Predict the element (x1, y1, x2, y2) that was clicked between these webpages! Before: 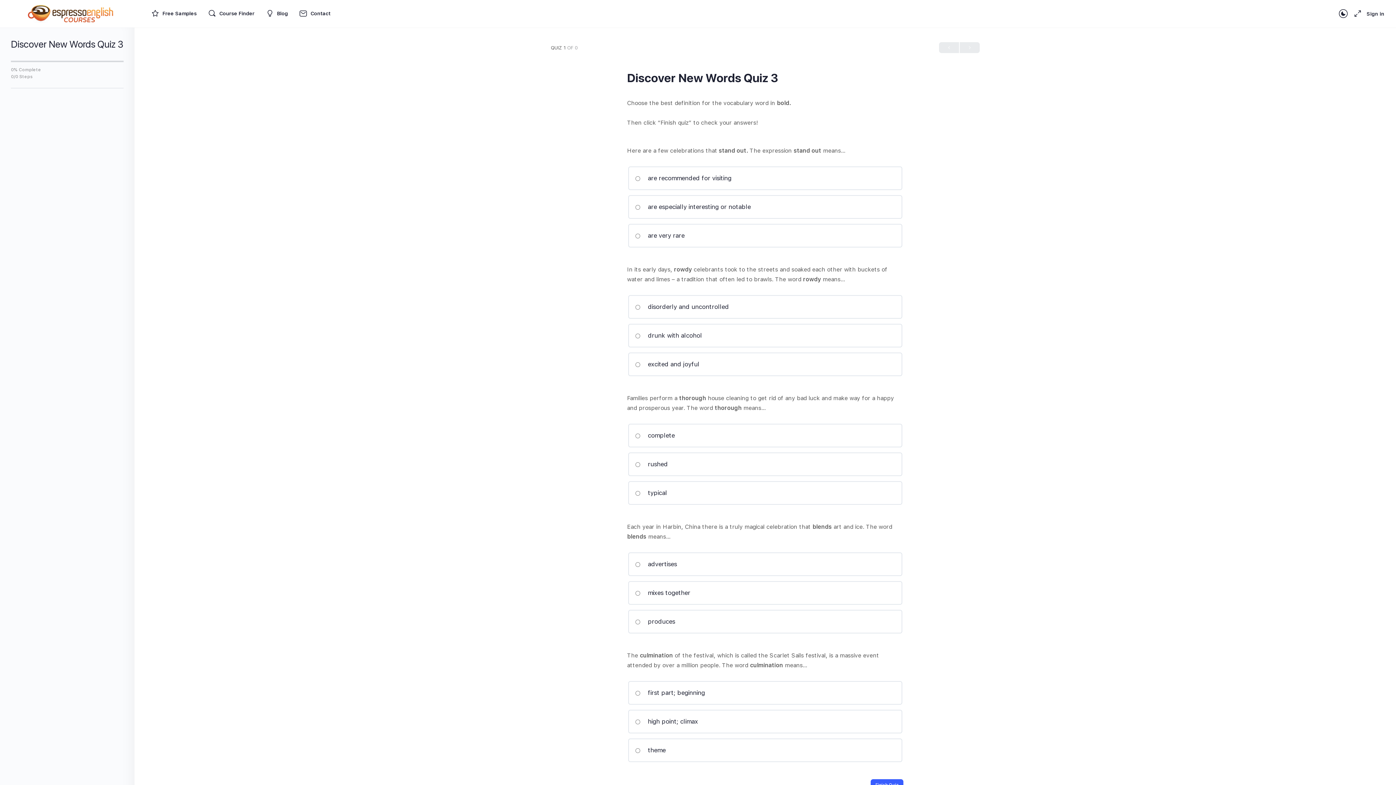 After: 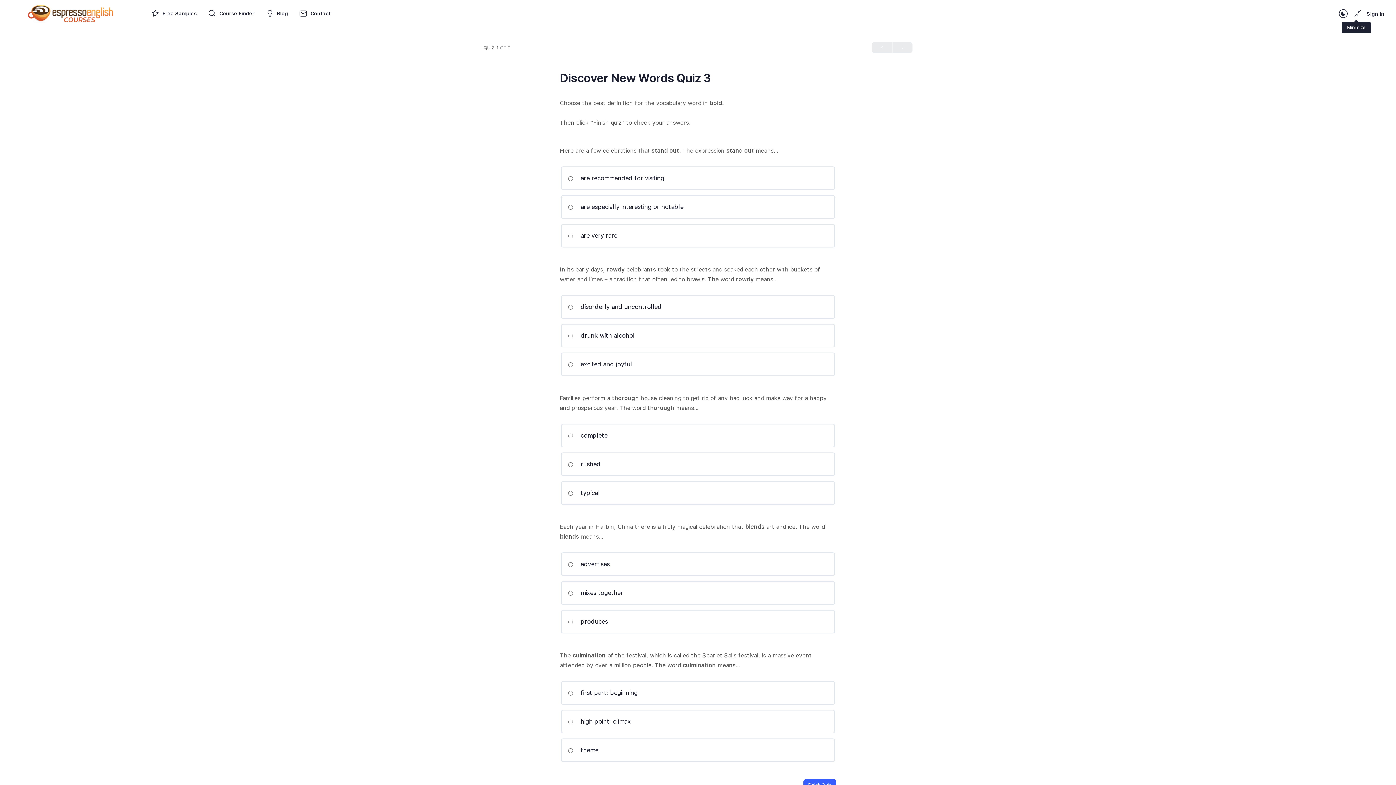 Action: bbox: (1350, 9, 1362, 18)